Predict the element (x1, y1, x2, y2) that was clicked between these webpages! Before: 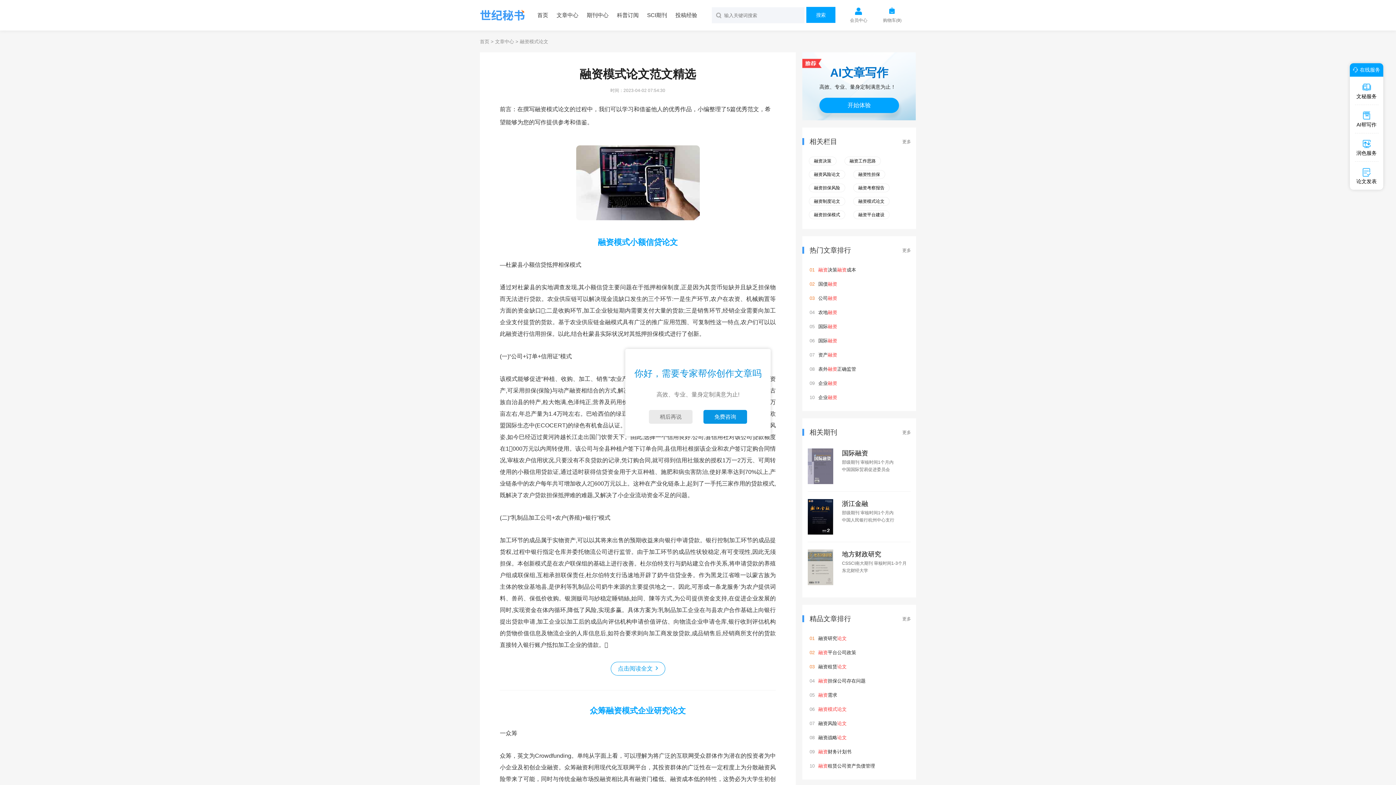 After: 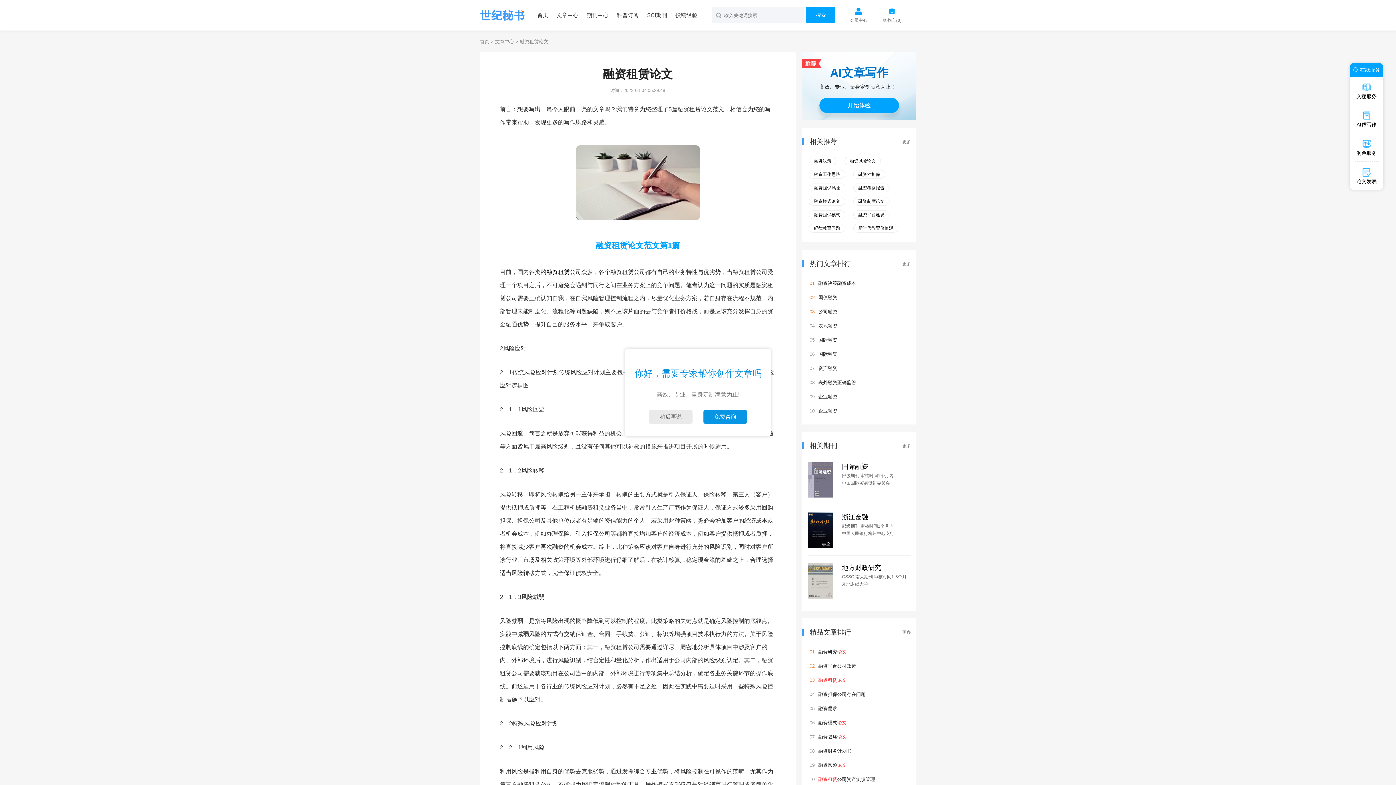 Action: bbox: (818, 664, 846, 669) label: 融资租赁论文